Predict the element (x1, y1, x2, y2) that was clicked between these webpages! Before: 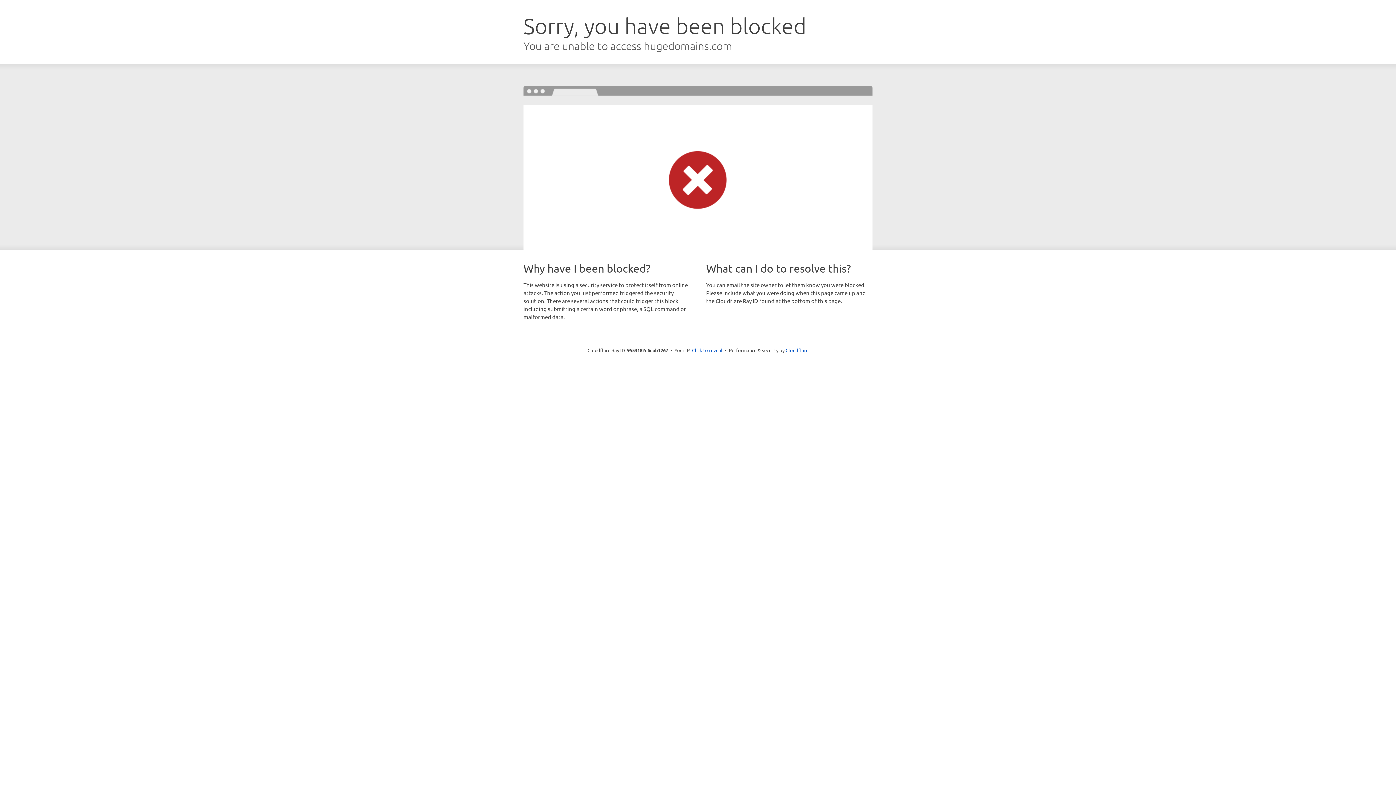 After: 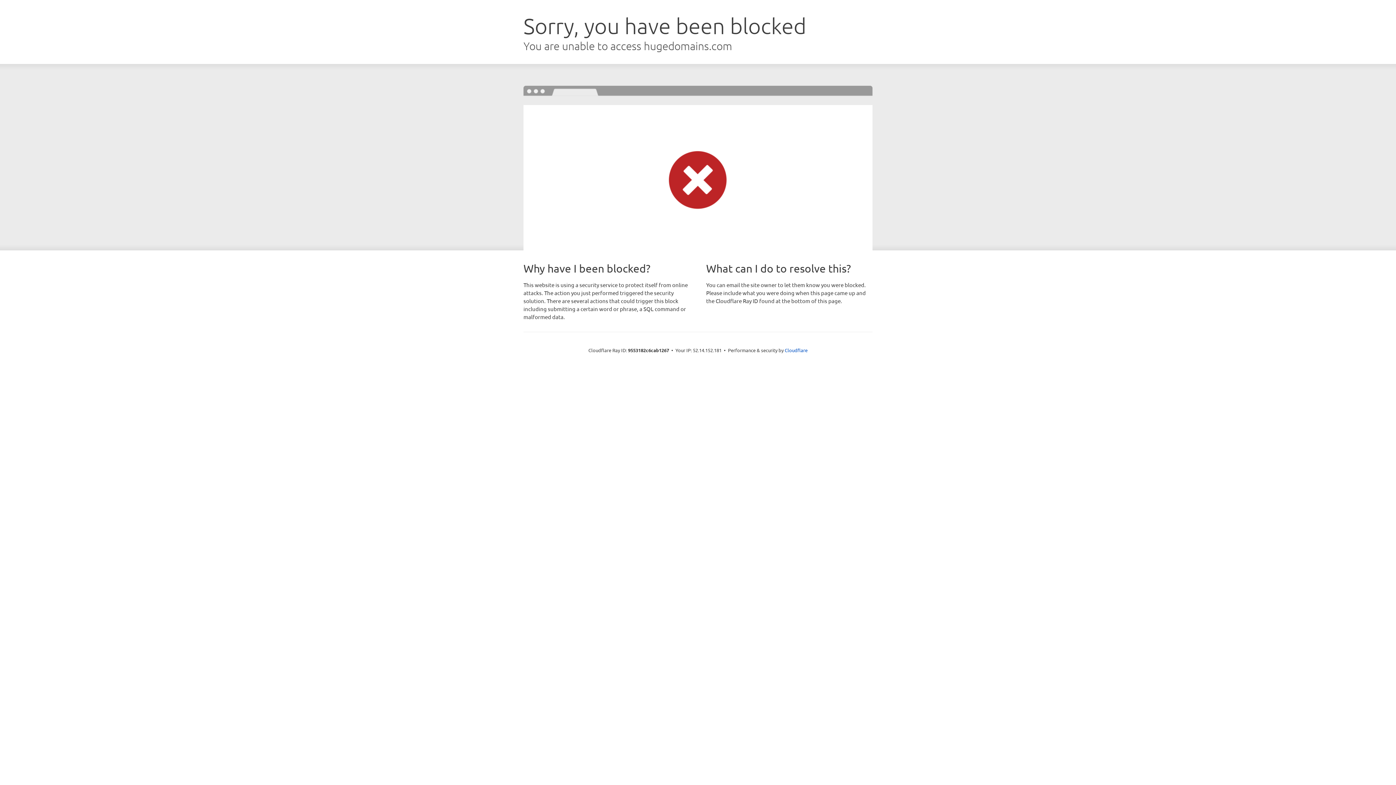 Action: bbox: (692, 346, 722, 353) label: Click to reveal